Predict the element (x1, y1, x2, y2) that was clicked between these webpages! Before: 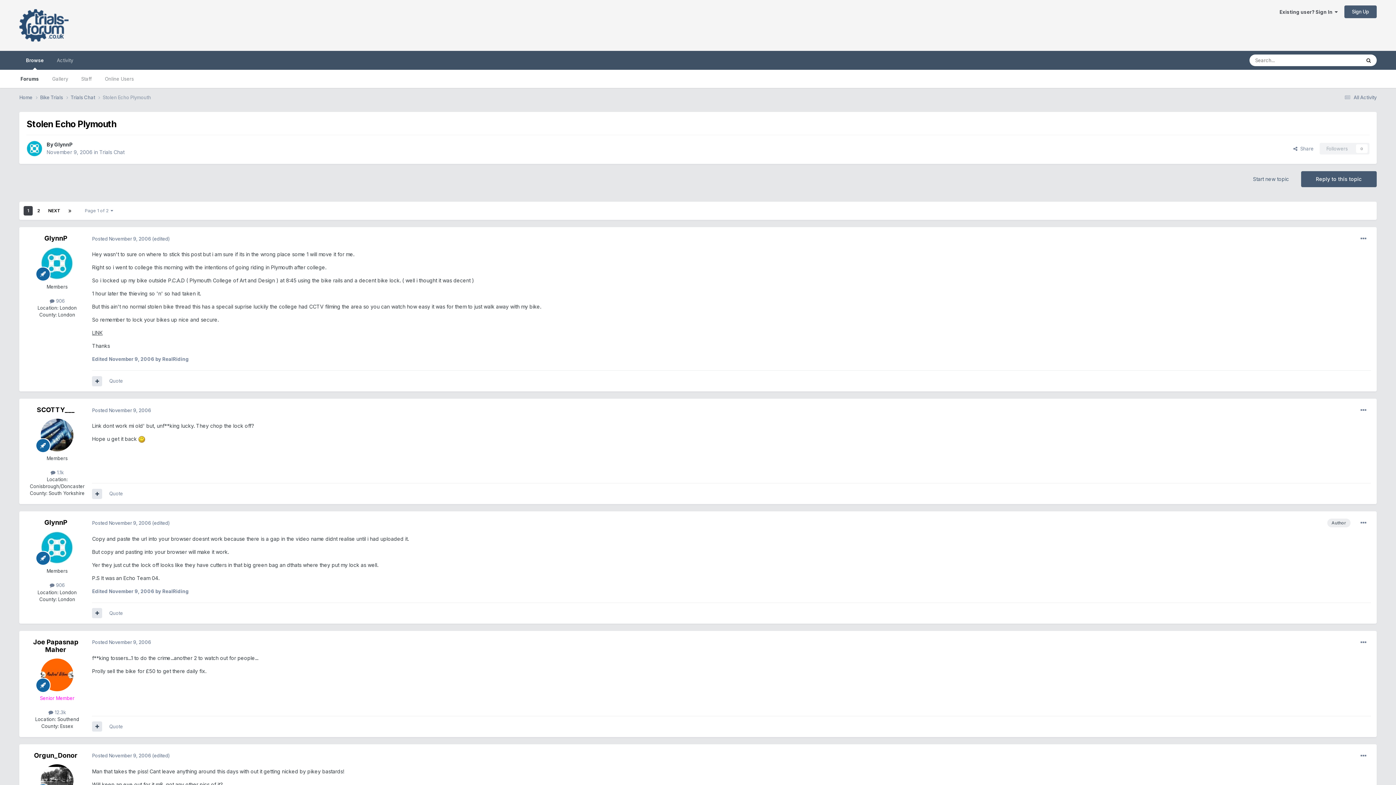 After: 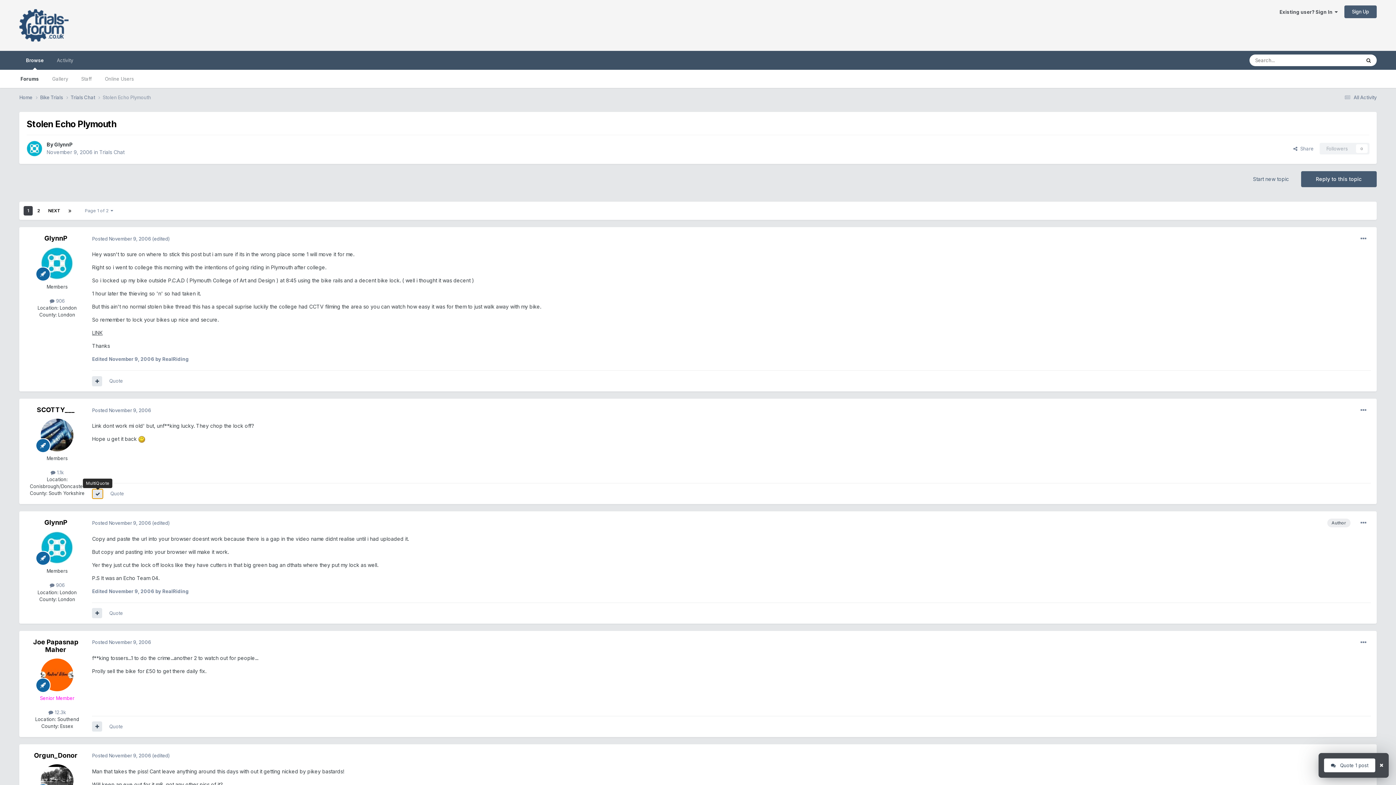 Action: bbox: (92, 489, 102, 499)